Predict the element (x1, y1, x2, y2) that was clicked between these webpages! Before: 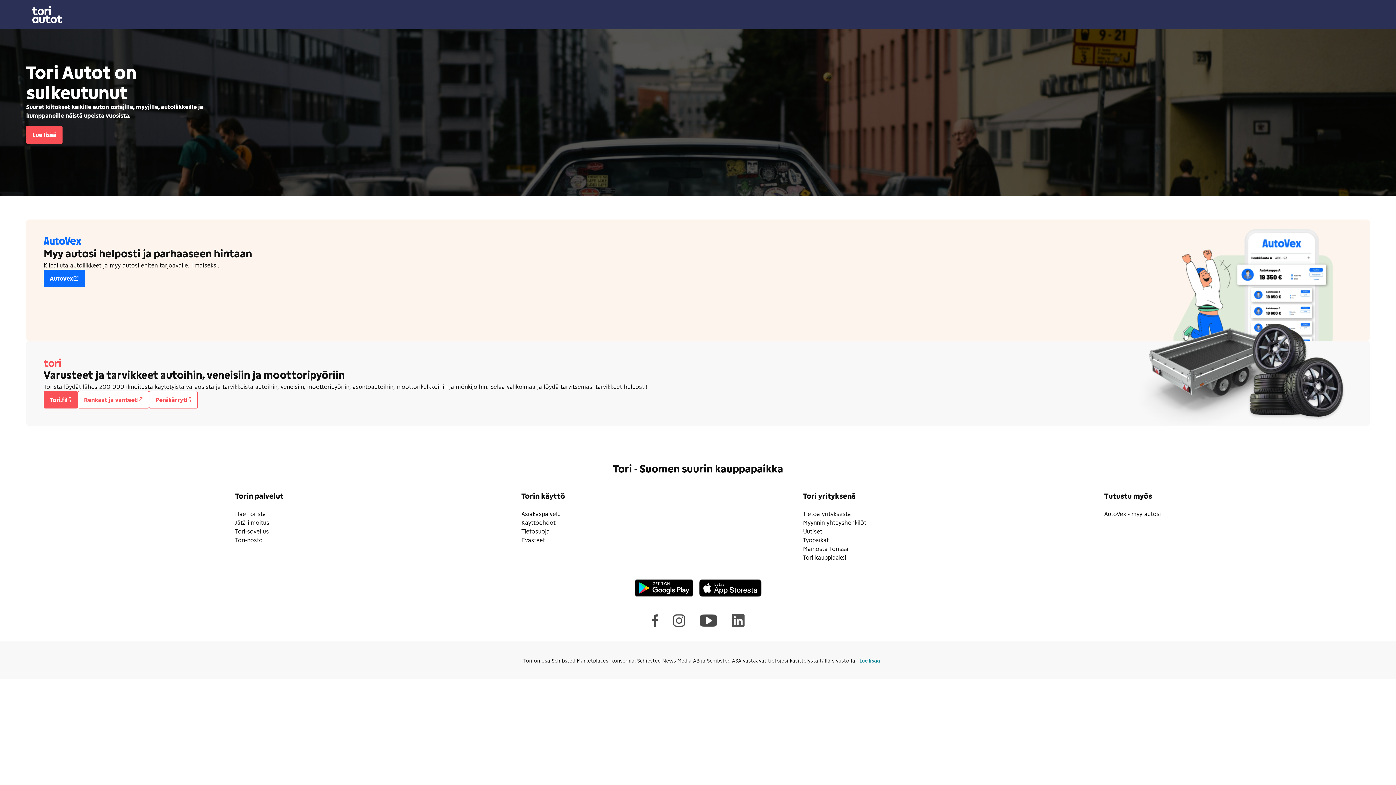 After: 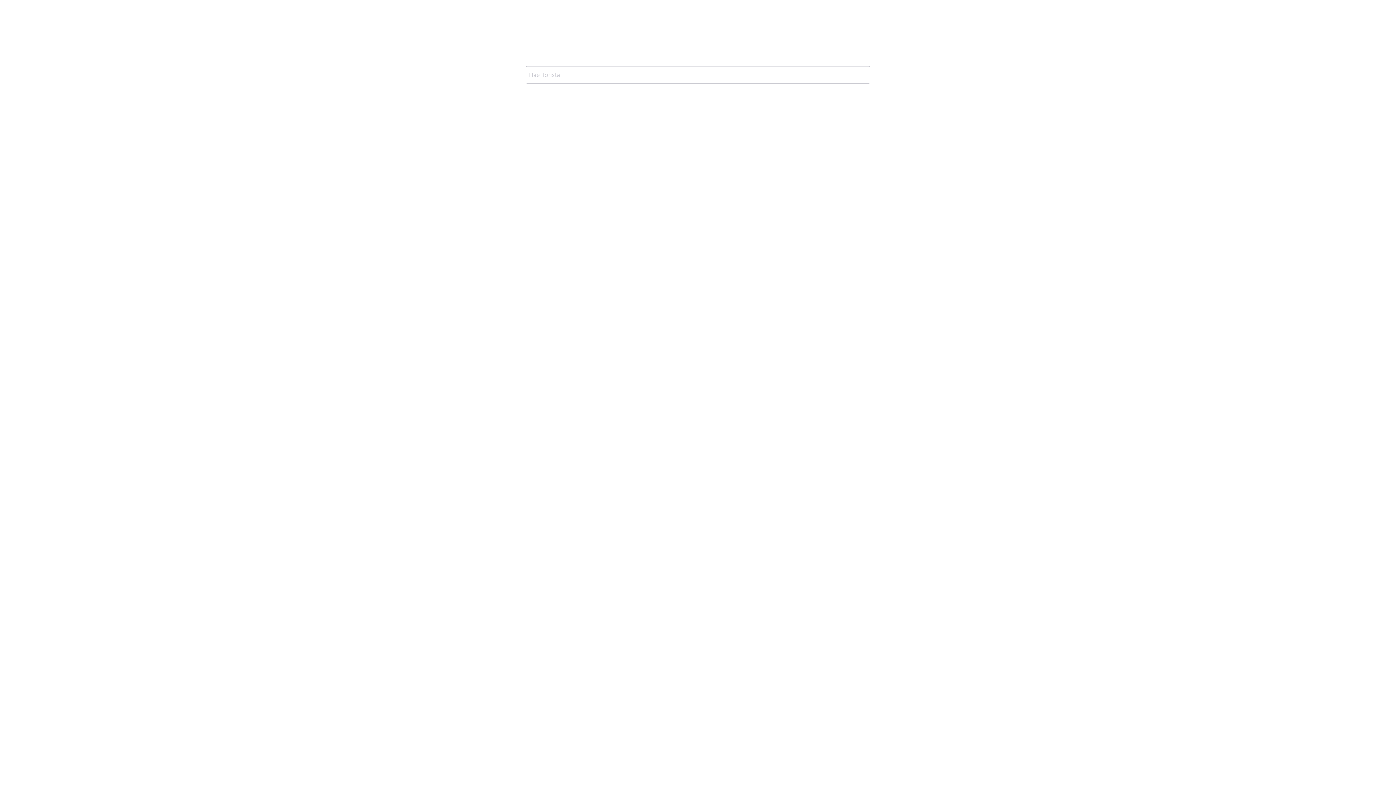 Action: bbox: (49, 395, 71, 404) label: Tori.fi